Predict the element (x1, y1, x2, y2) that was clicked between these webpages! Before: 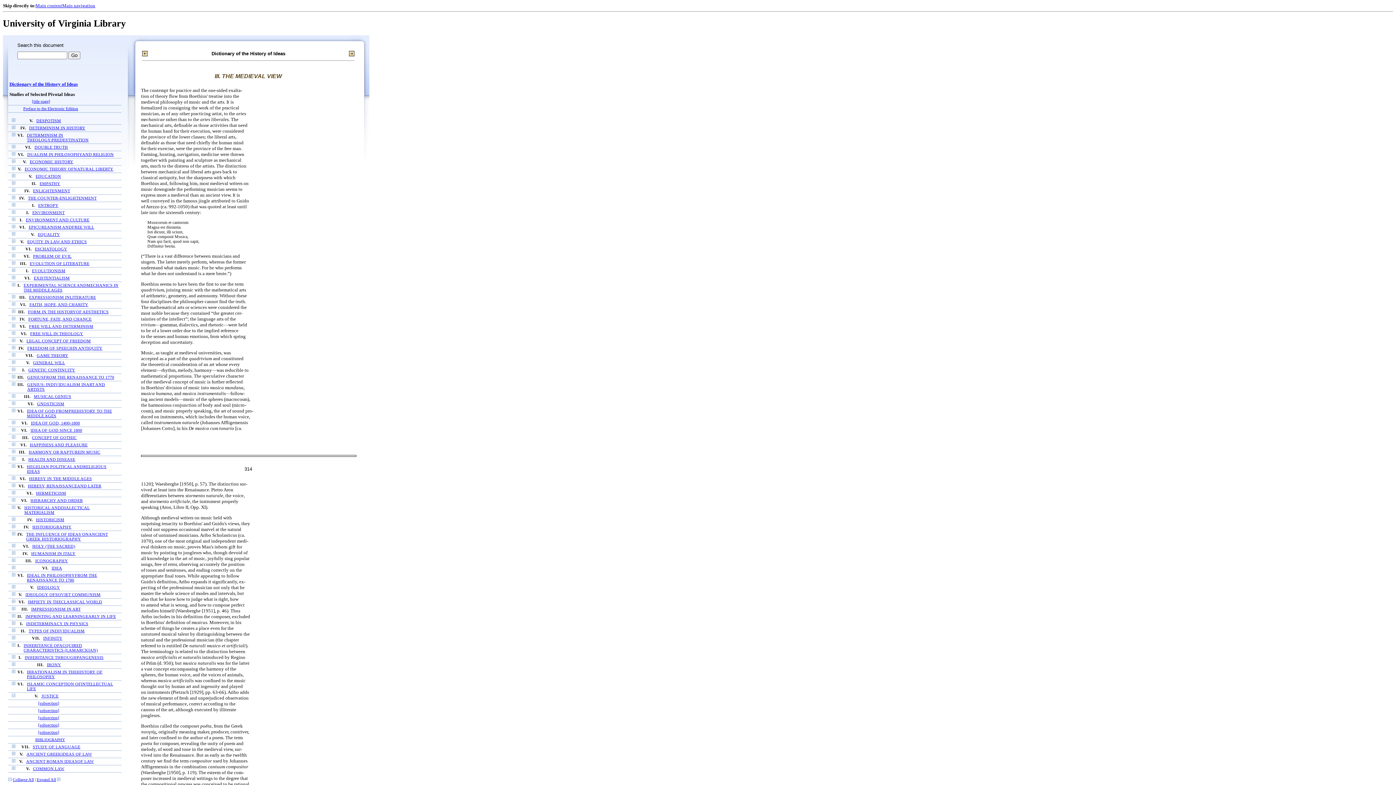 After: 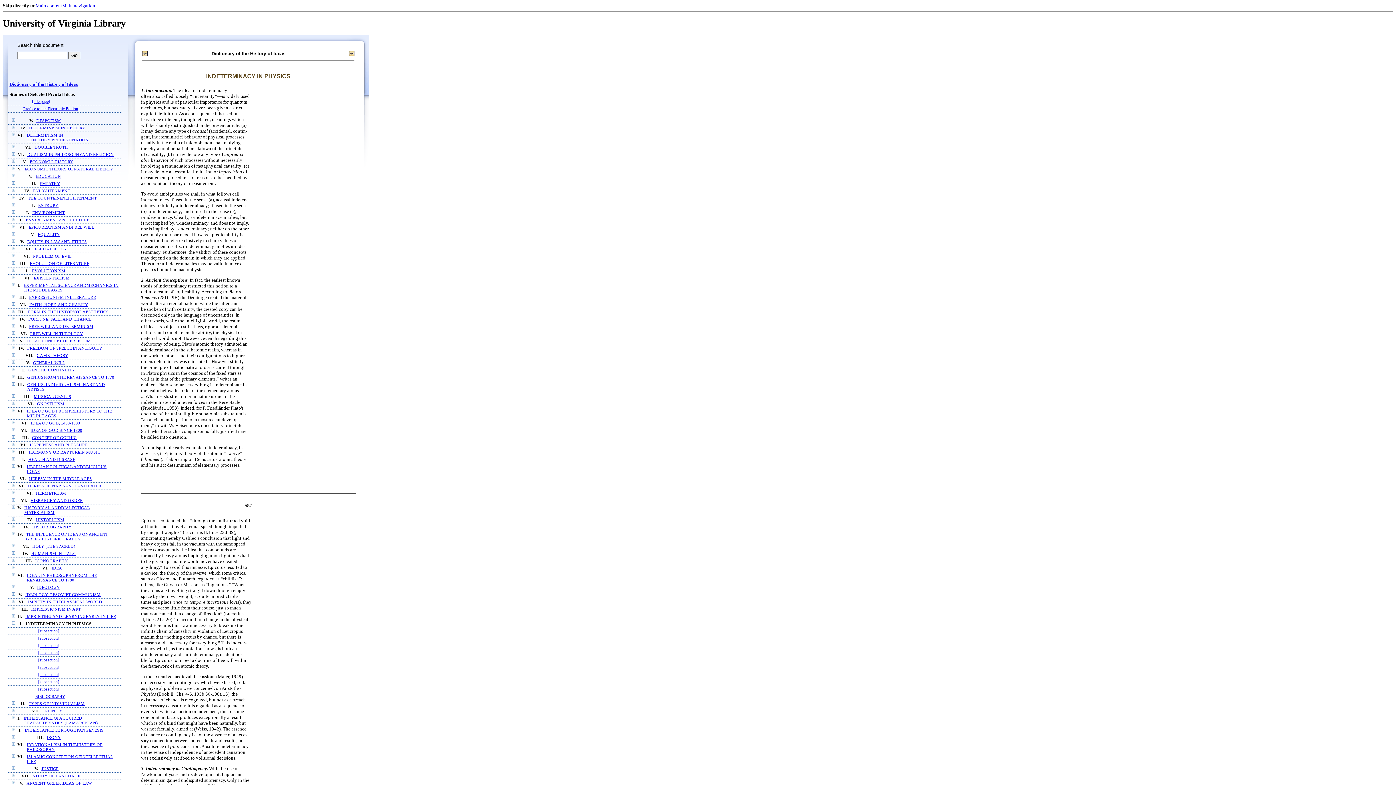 Action: label: INDETERMINACY IN PHYSICS bbox: (26, 621, 88, 626)